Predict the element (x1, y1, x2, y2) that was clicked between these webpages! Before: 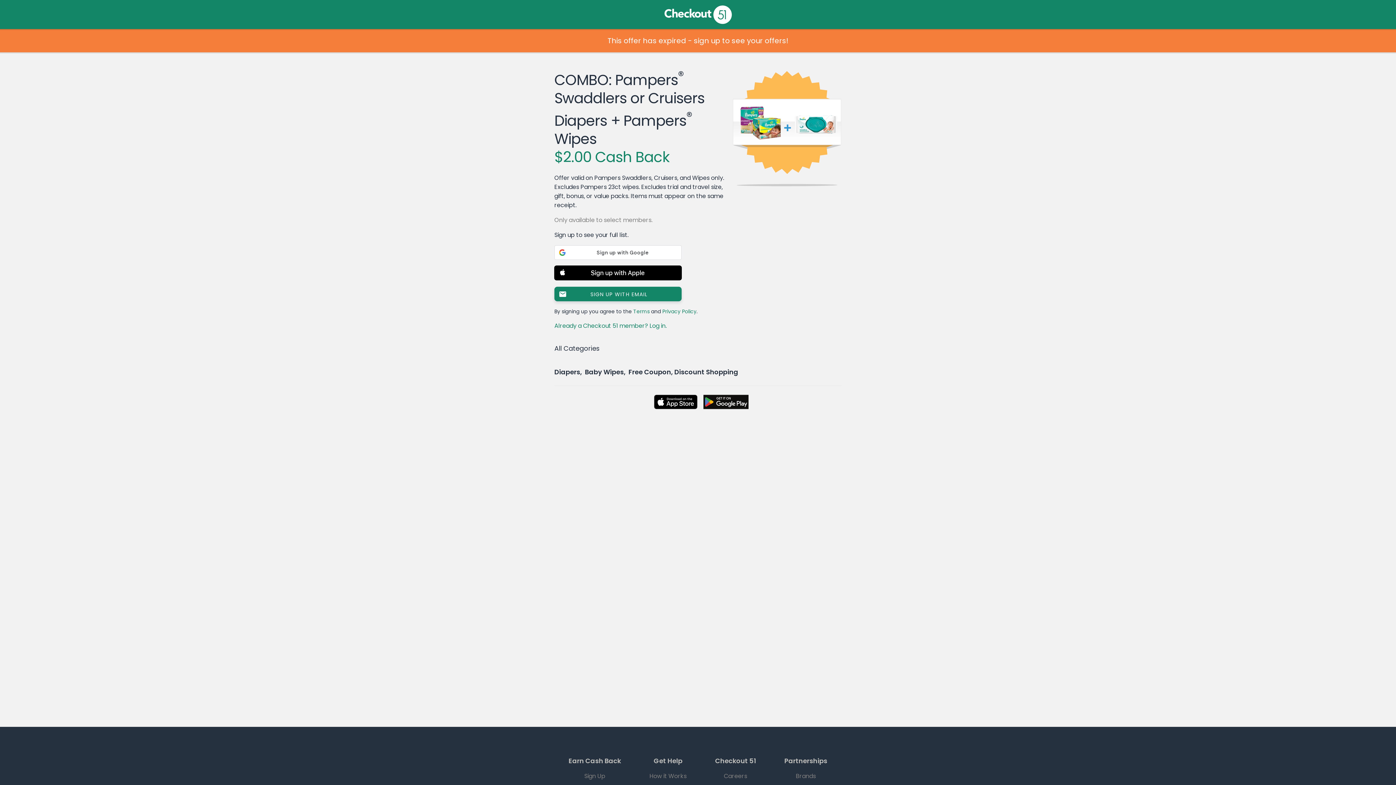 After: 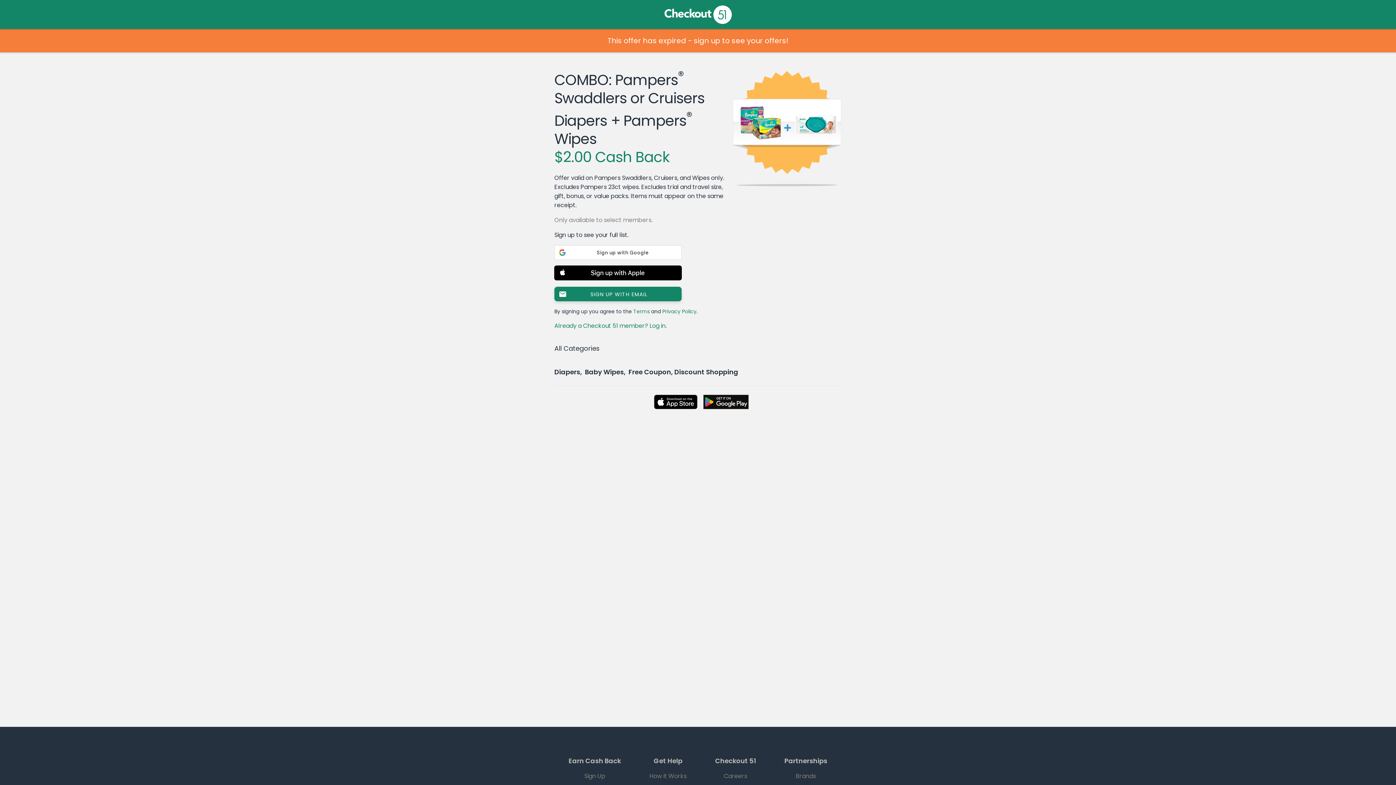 Action: bbox: (703, 394, 748, 409)